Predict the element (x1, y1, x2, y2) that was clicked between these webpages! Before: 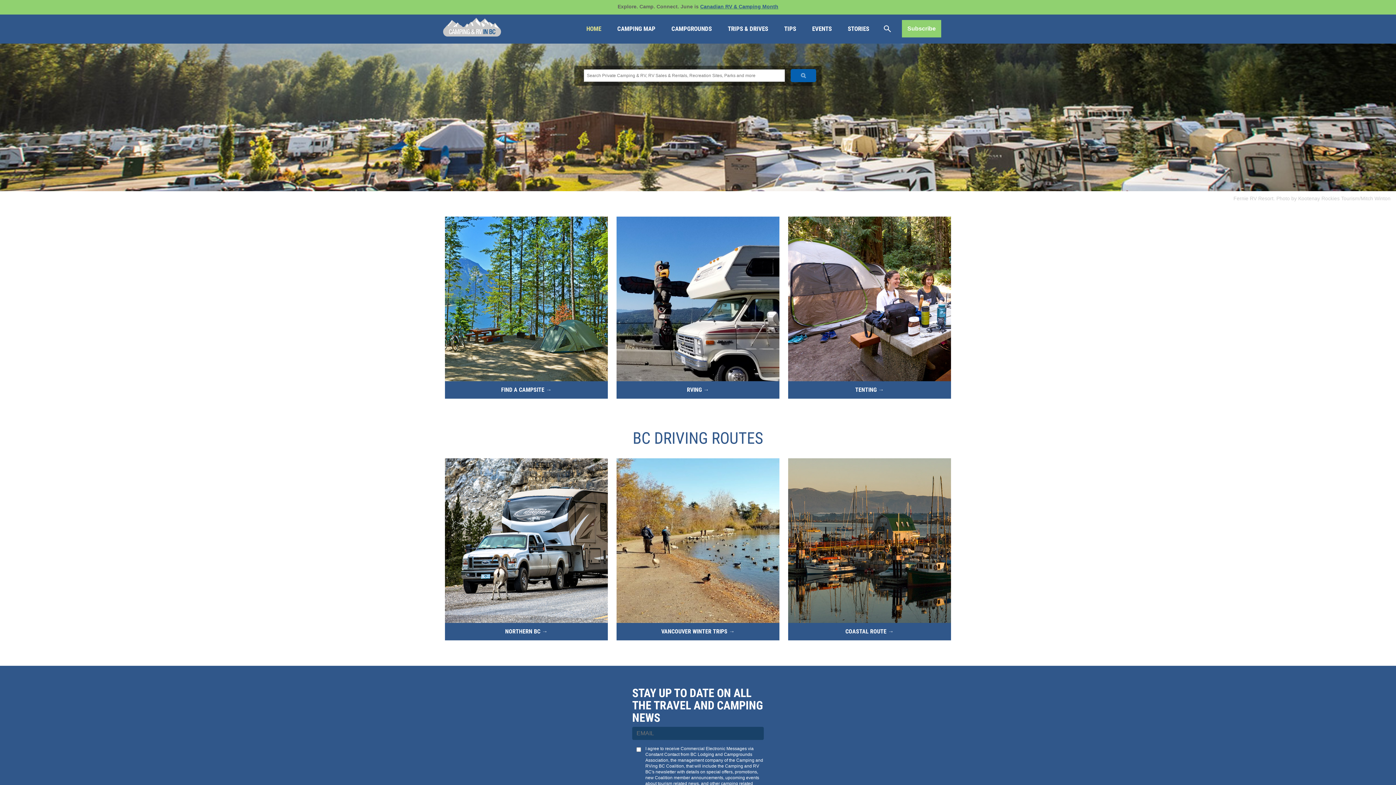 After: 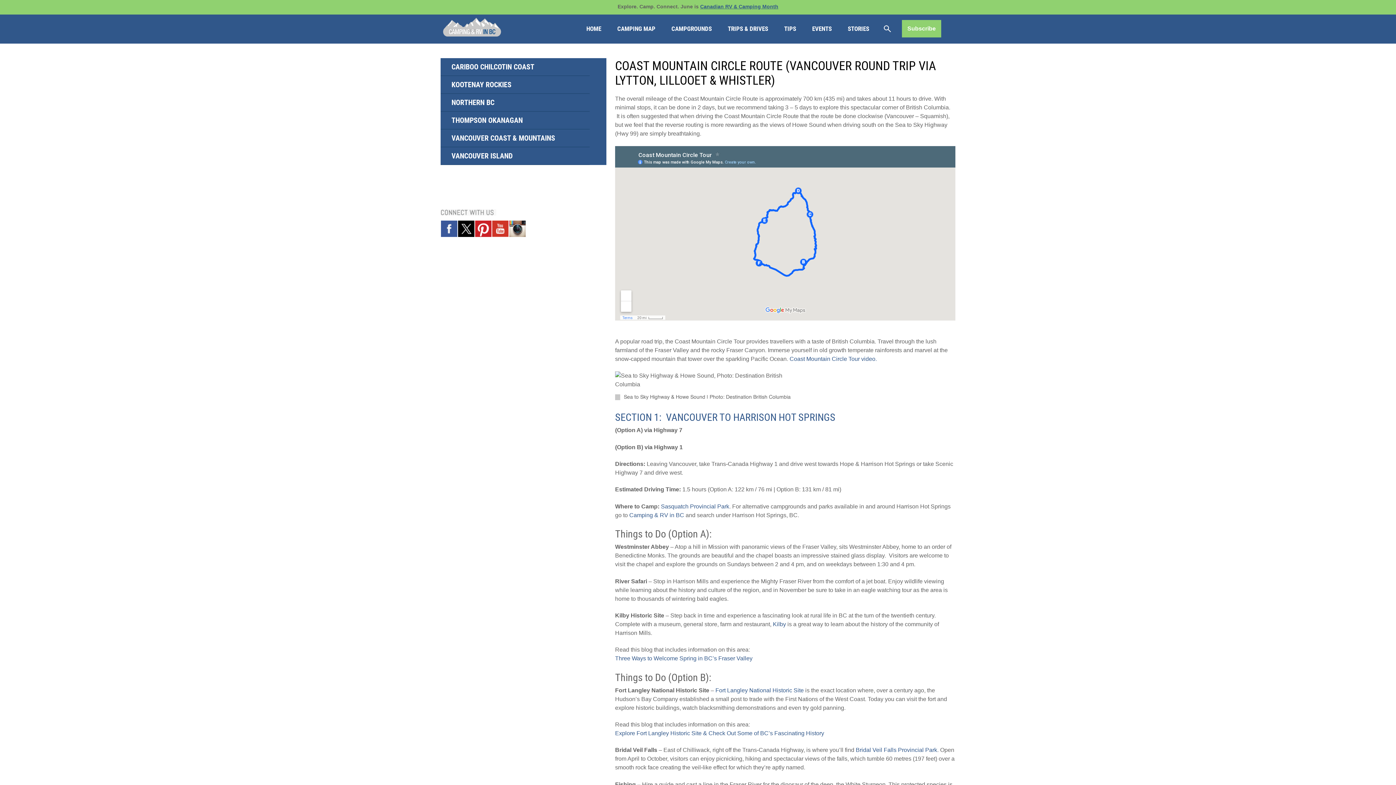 Action: label: 

COASTAL ROUTE bbox: (788, 458, 951, 640)